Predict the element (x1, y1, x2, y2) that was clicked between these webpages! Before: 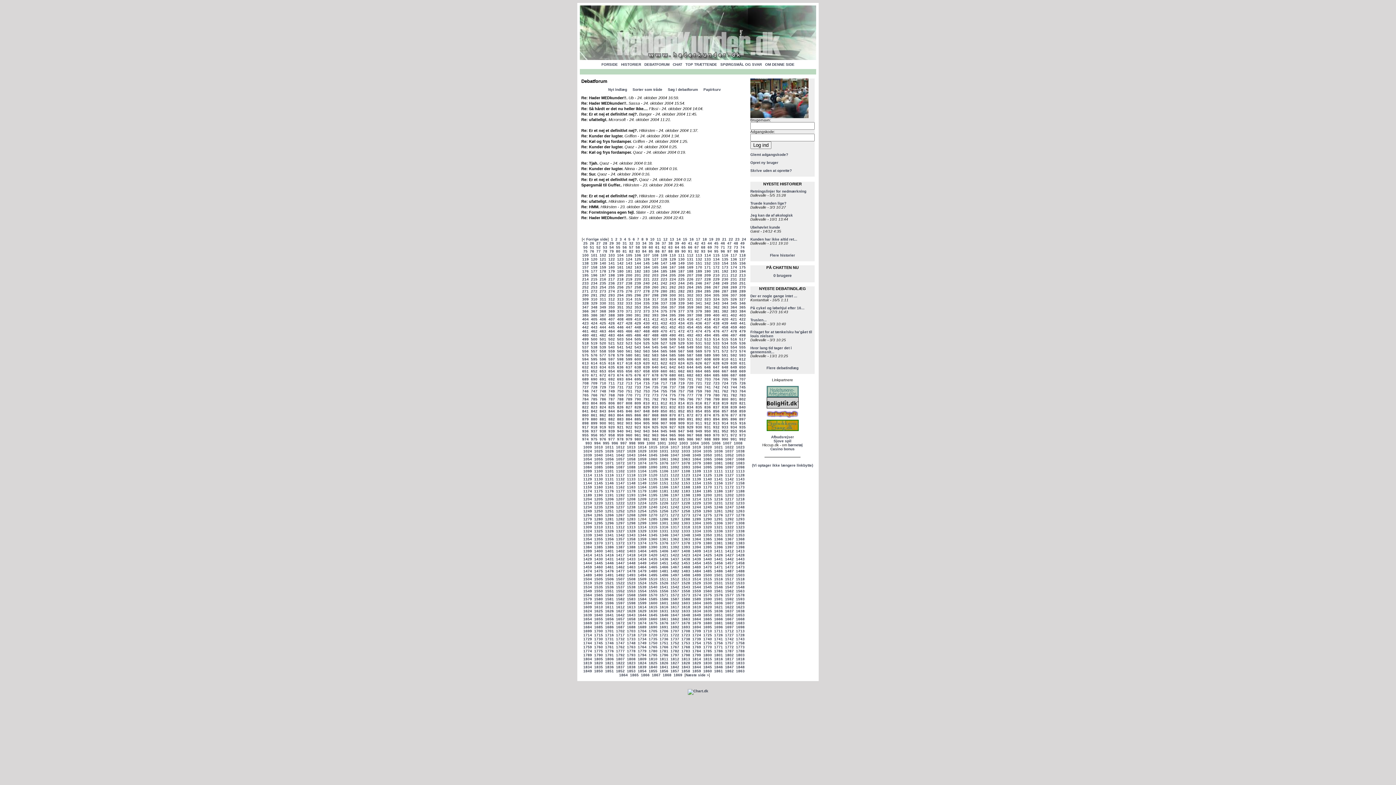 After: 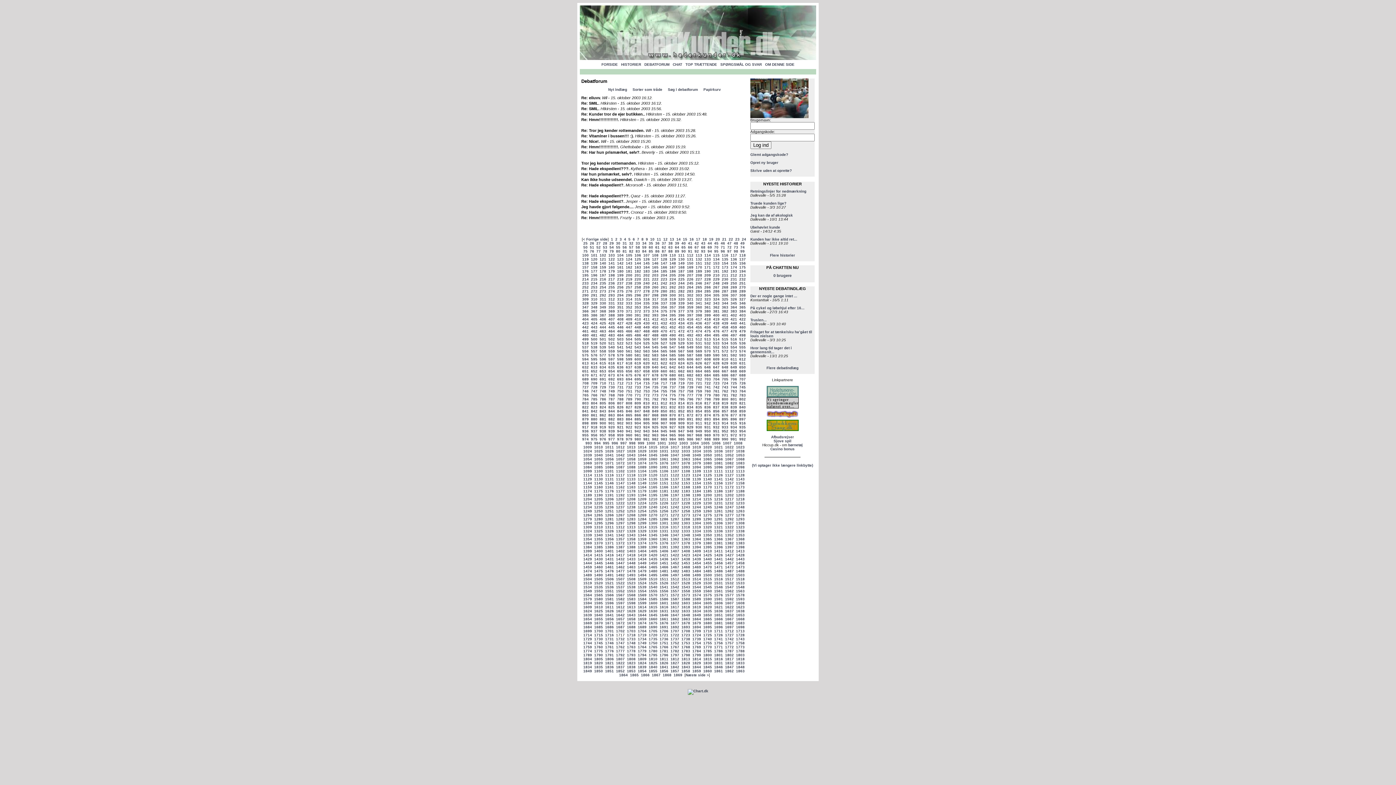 Action: bbox: (616, 633, 624, 637) label: 1717